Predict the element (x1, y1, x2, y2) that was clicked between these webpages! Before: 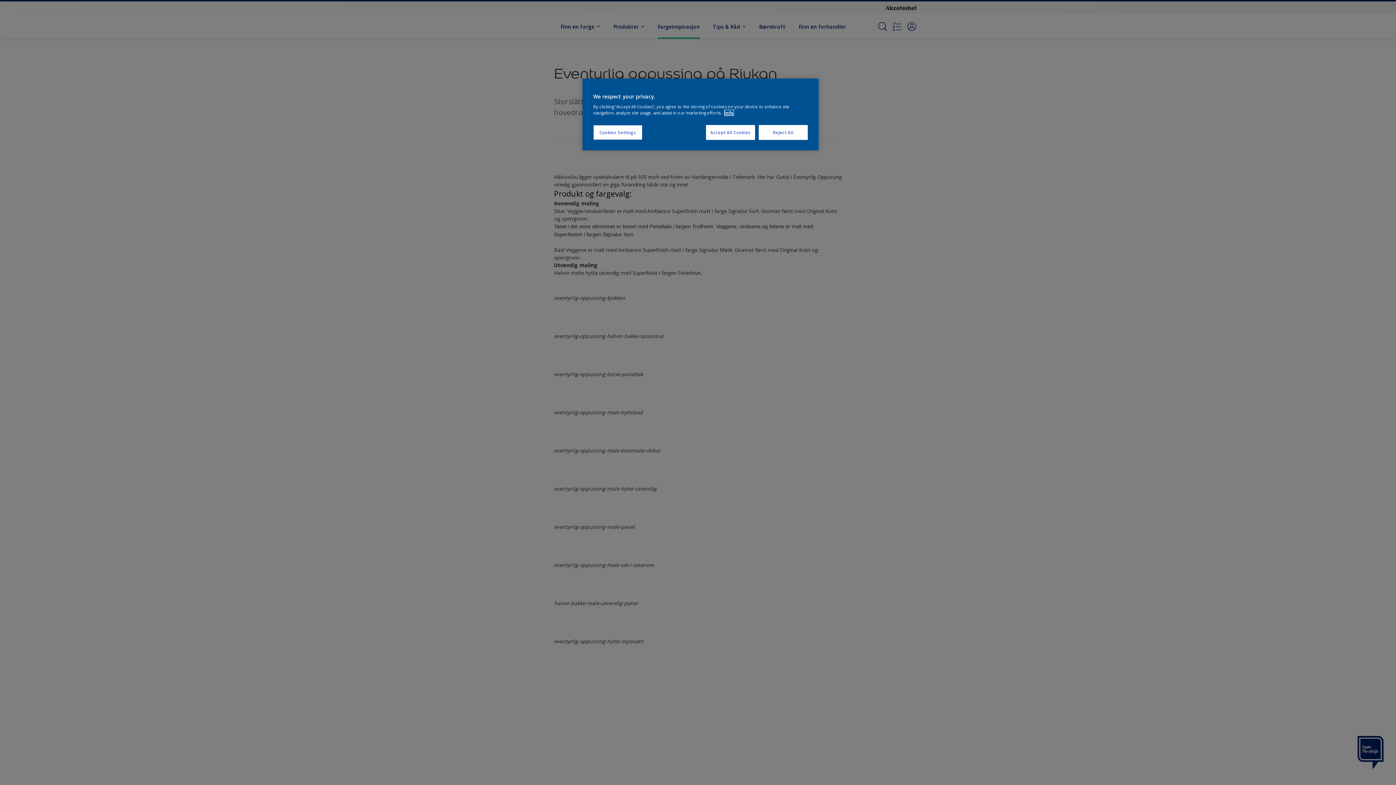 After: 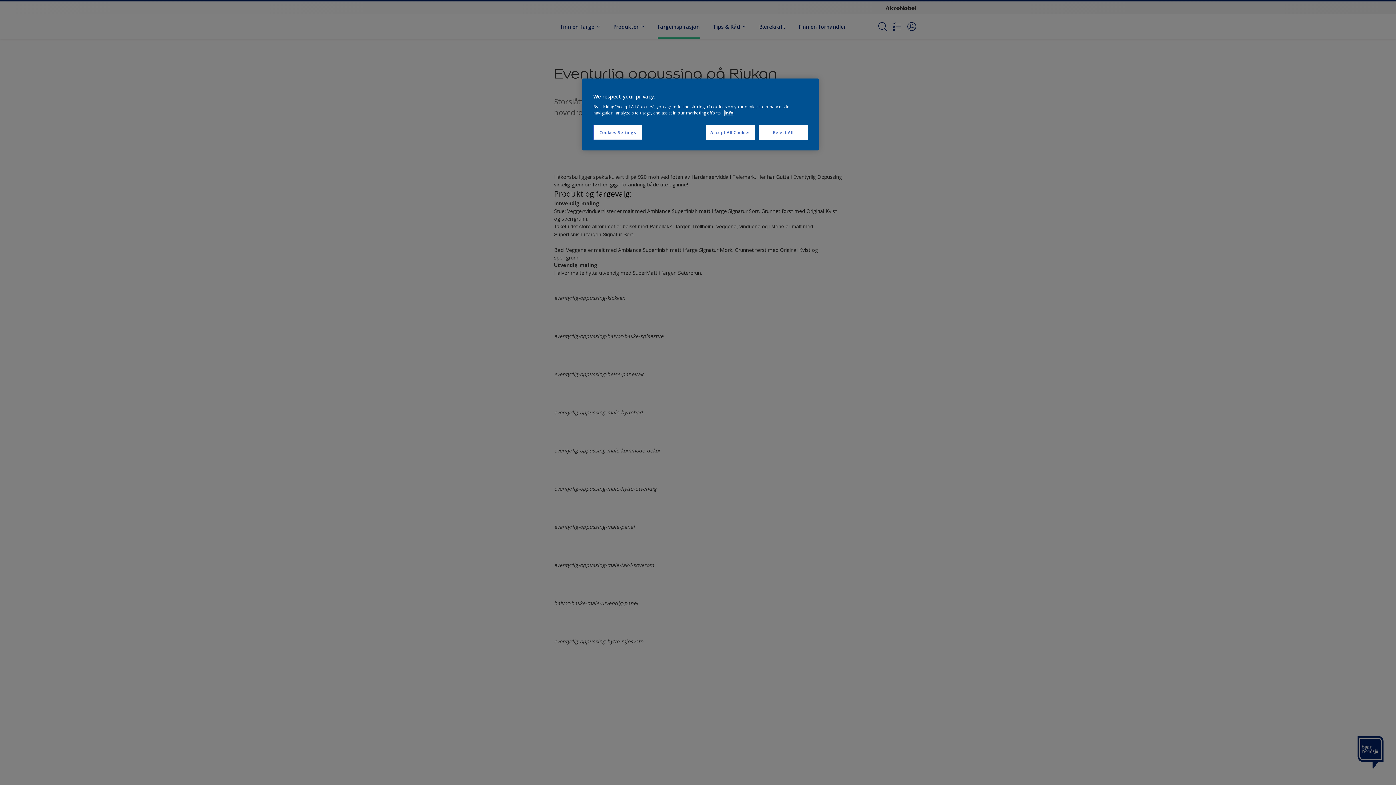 Action: bbox: (724, 110, 733, 115) label: More information about your privacy, opens in a new tab